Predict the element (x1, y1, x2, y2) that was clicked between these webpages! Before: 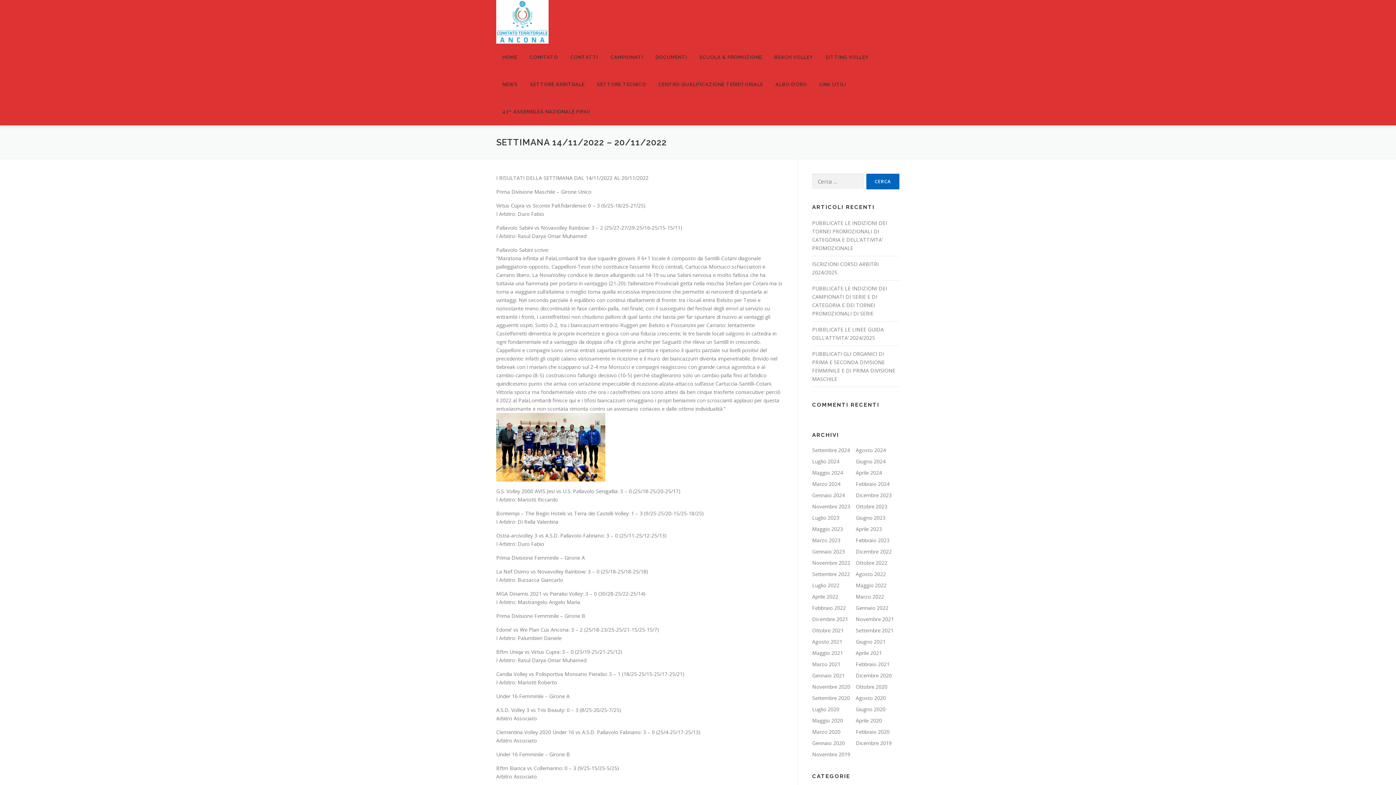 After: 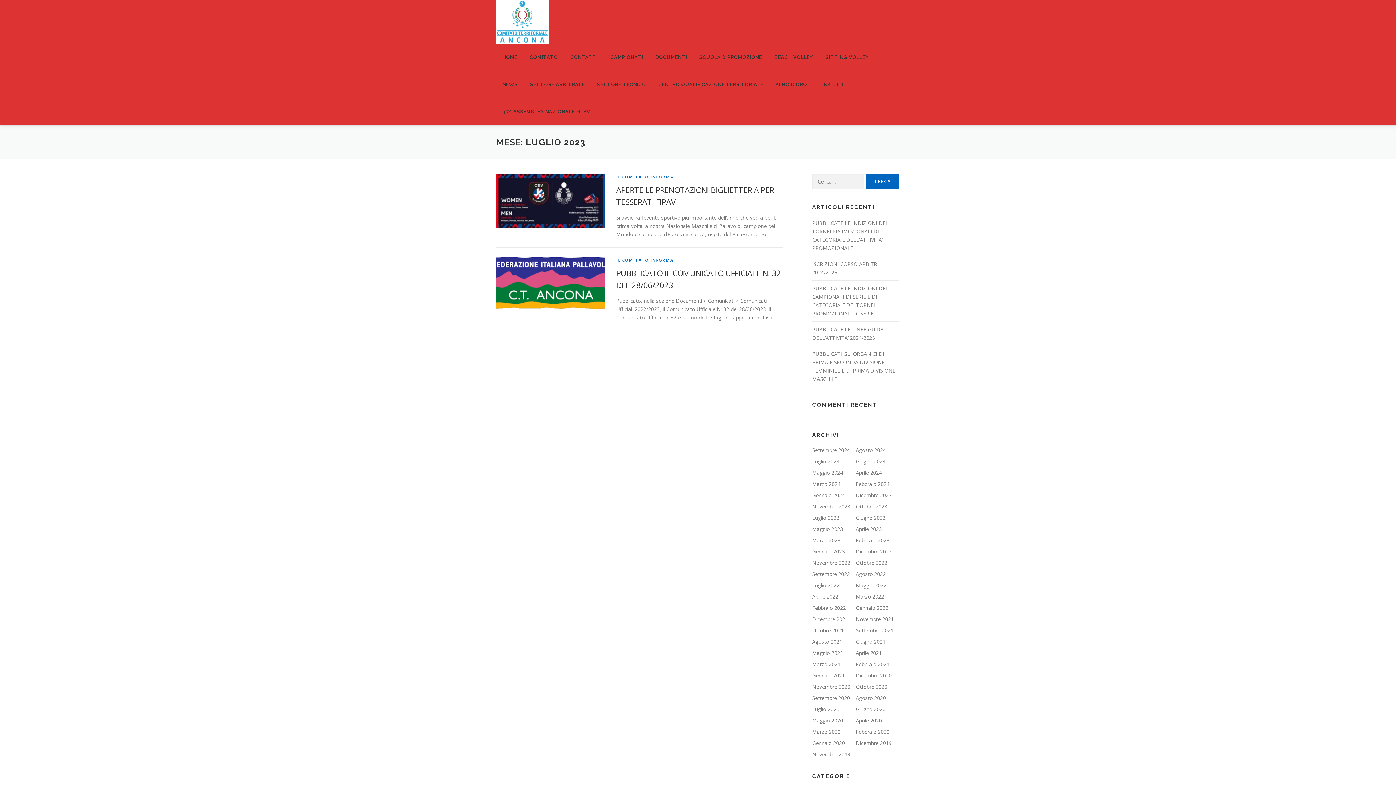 Action: bbox: (812, 514, 839, 521) label: Luglio 2023